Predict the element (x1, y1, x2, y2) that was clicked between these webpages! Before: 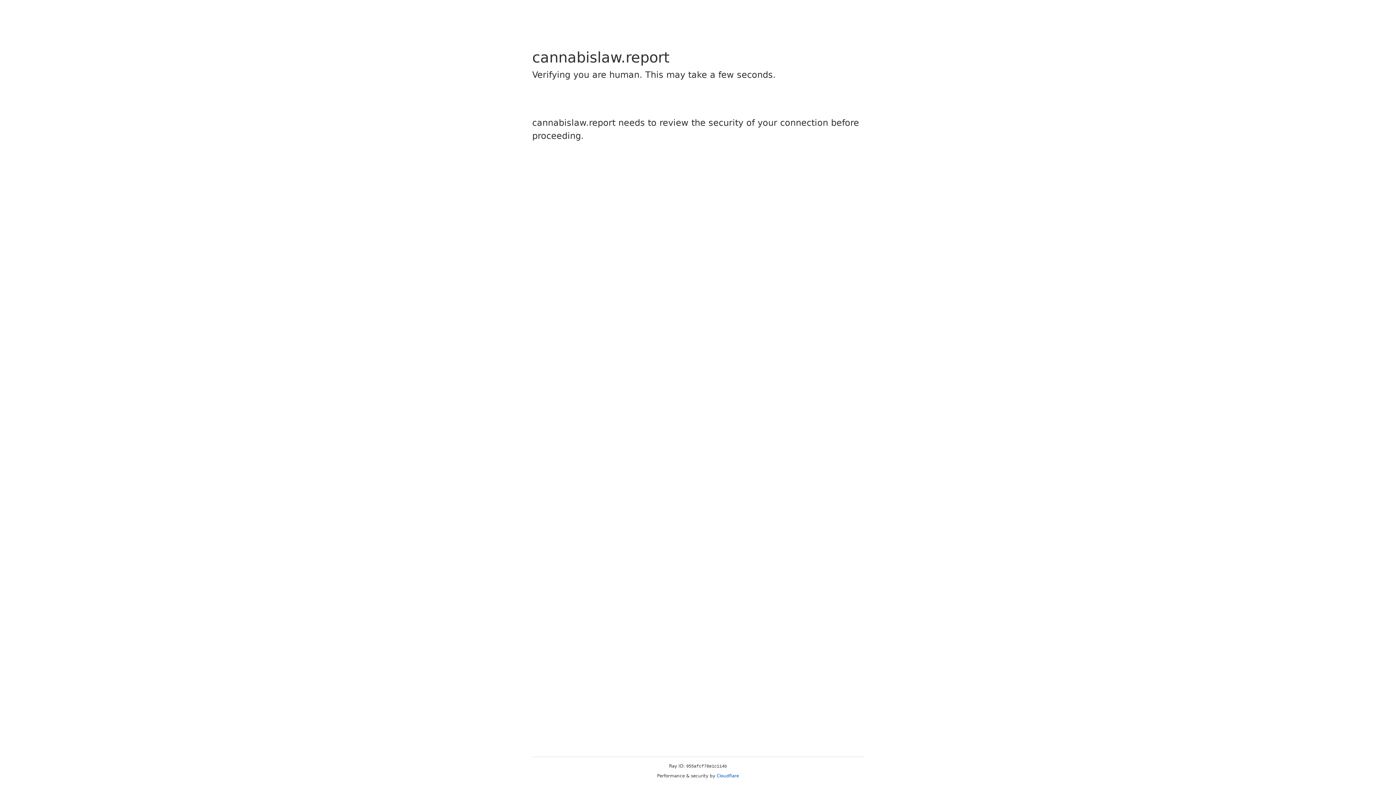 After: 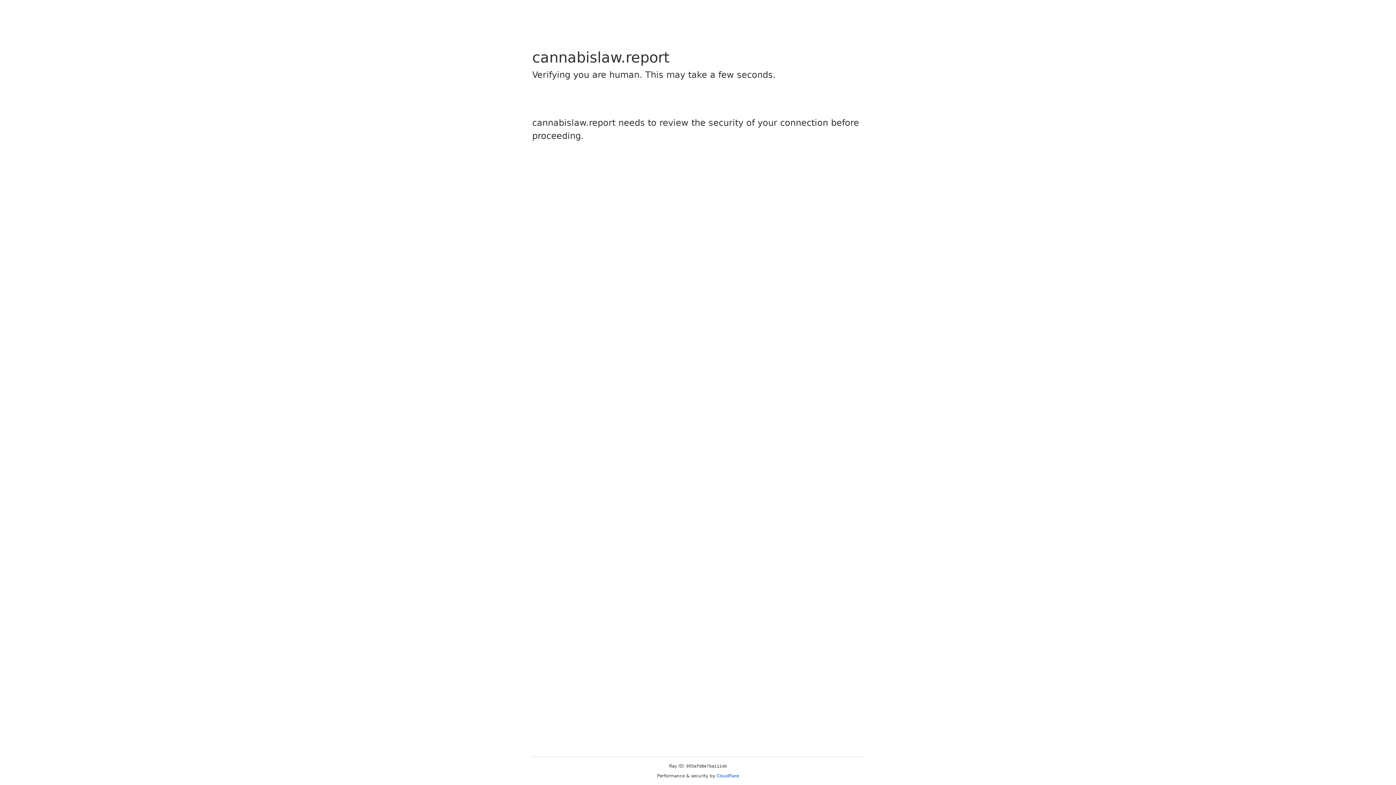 Action: label: Cloudflare bbox: (716, 773, 739, 778)